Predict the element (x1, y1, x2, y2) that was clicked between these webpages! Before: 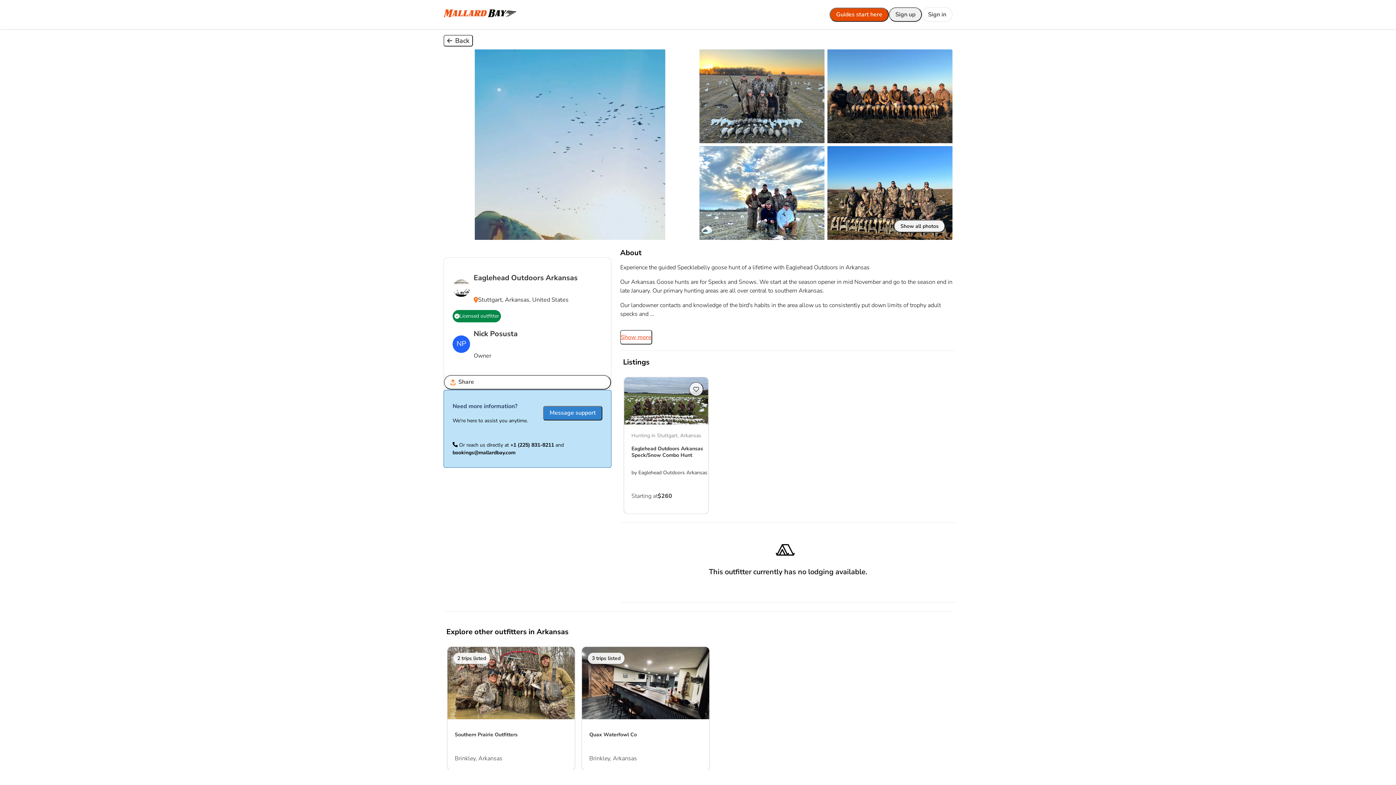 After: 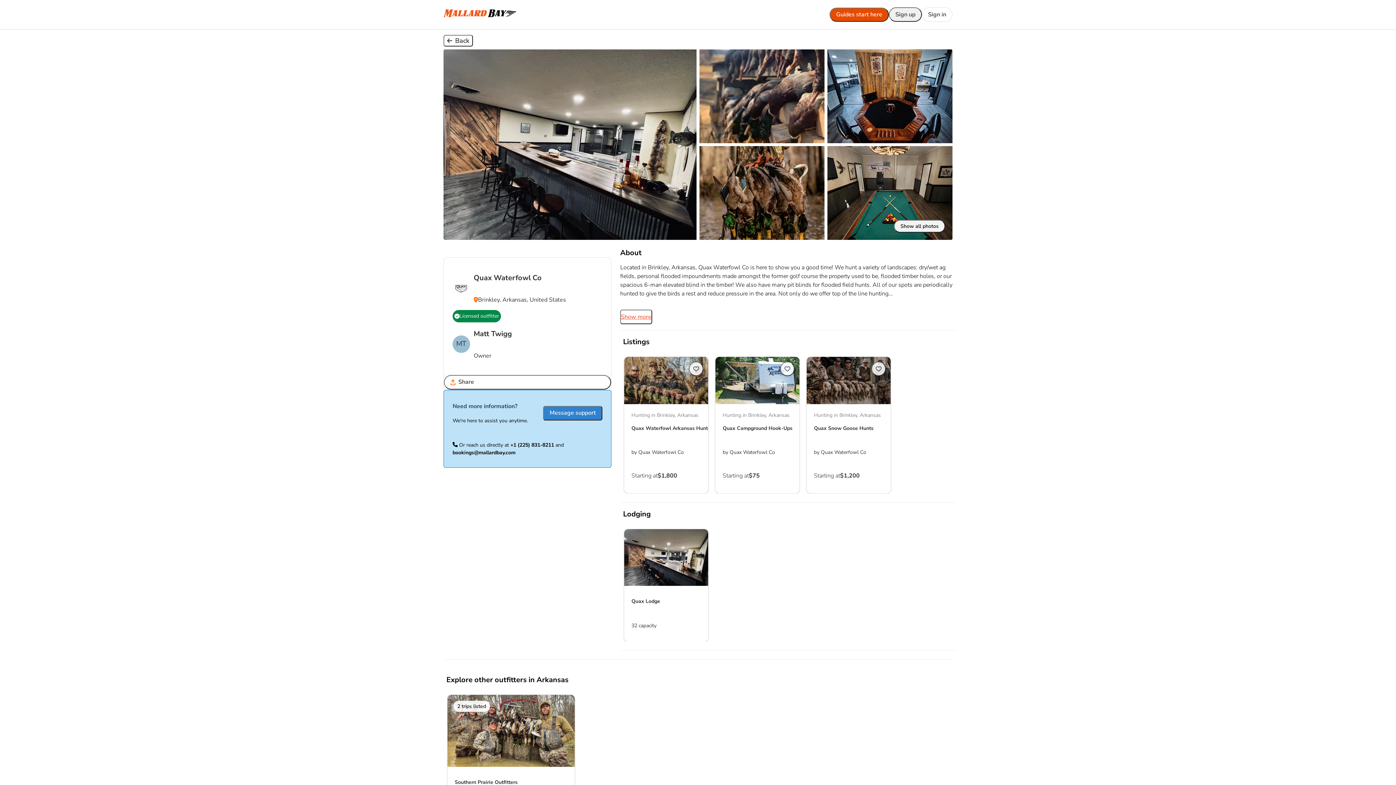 Action: label: 3 trips listed bbox: (582, 647, 709, 719)